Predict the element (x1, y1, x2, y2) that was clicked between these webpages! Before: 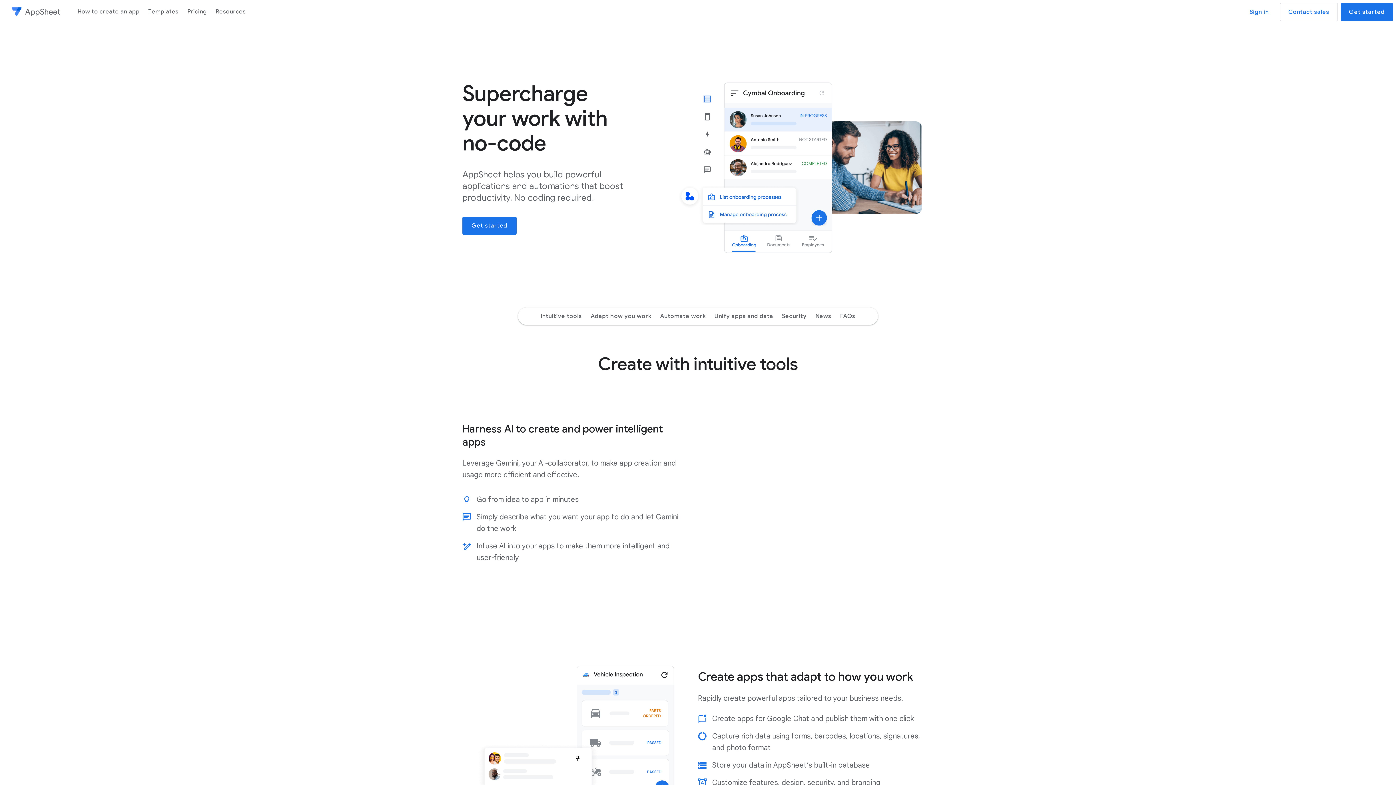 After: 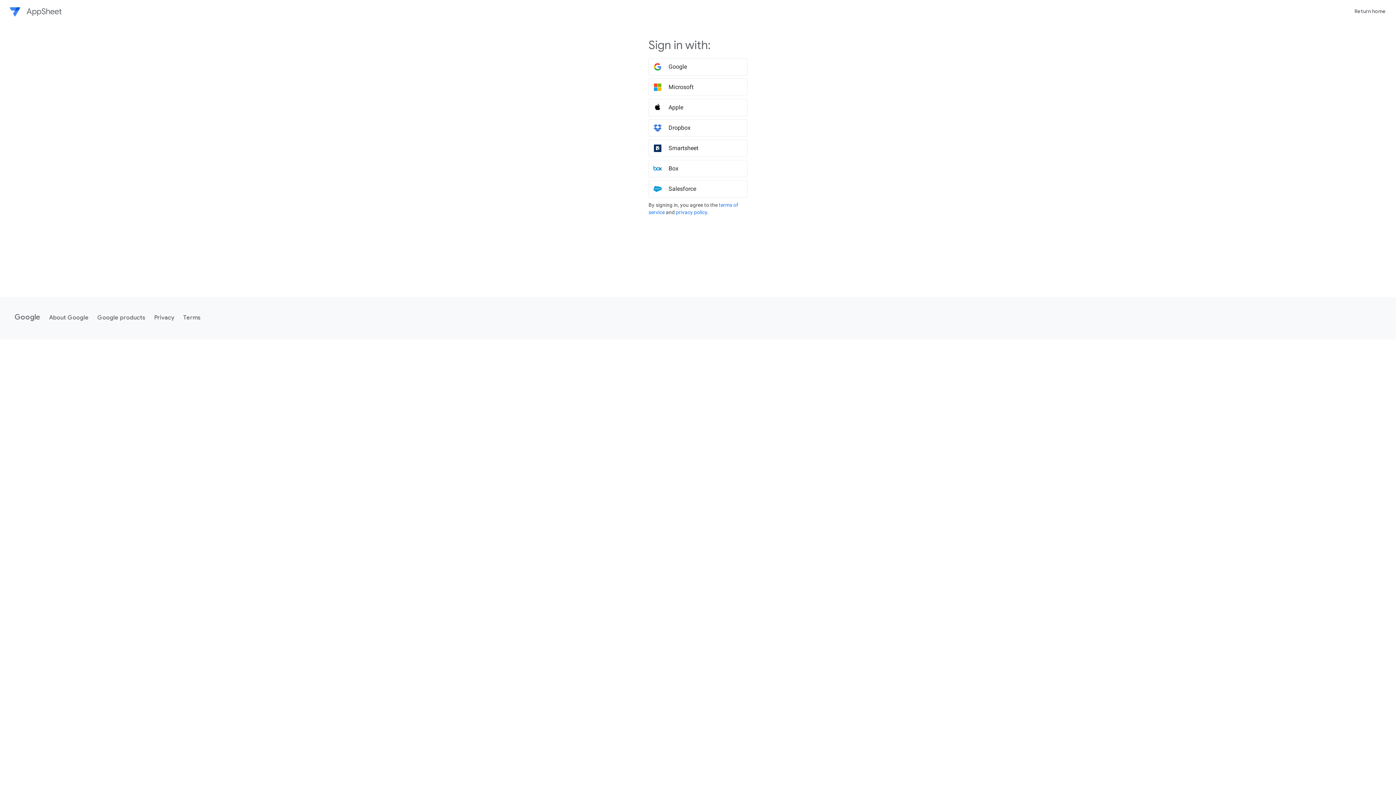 Action: label: Sign in bbox: (1241, 2, 1277, 21)